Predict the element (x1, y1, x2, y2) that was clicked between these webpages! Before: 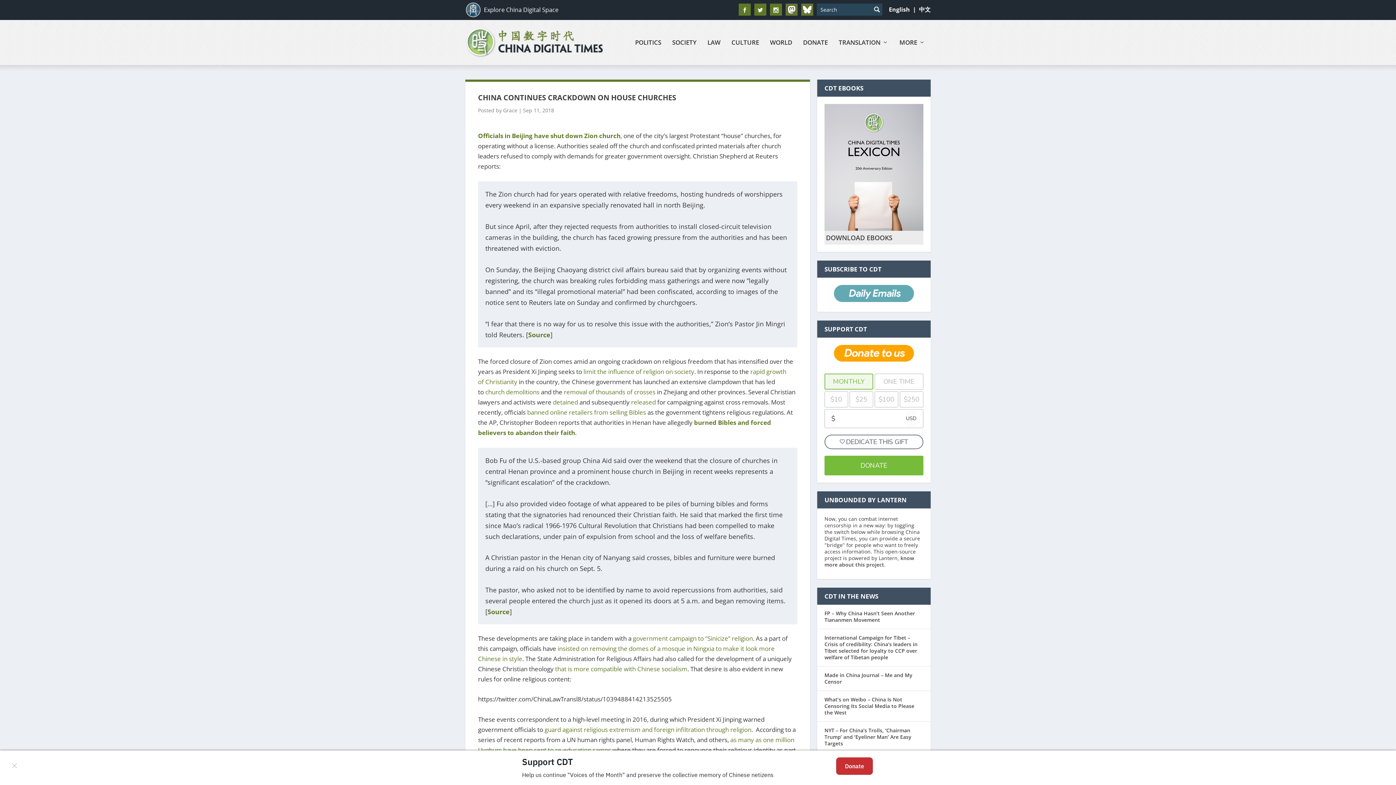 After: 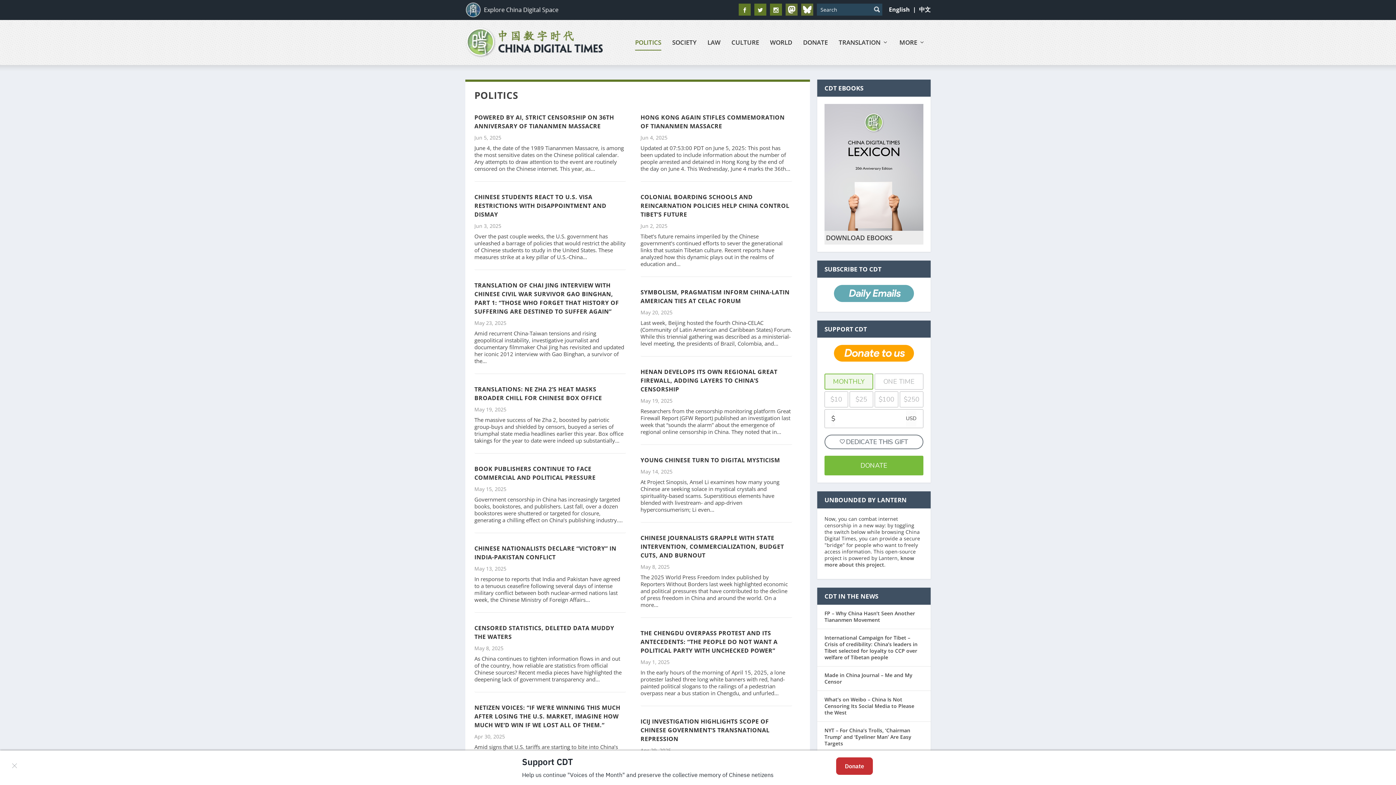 Action: bbox: (635, 39, 661, 65) label: POLITICS